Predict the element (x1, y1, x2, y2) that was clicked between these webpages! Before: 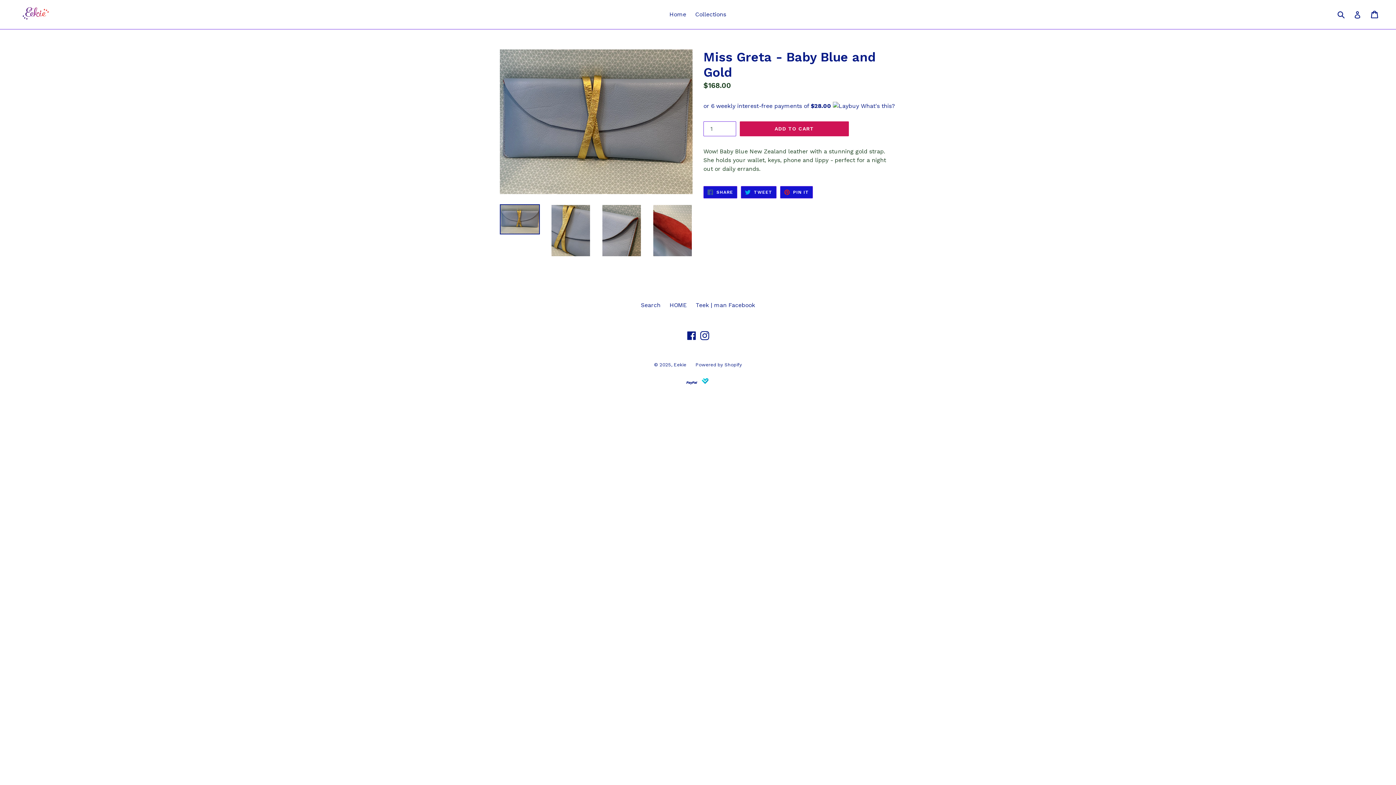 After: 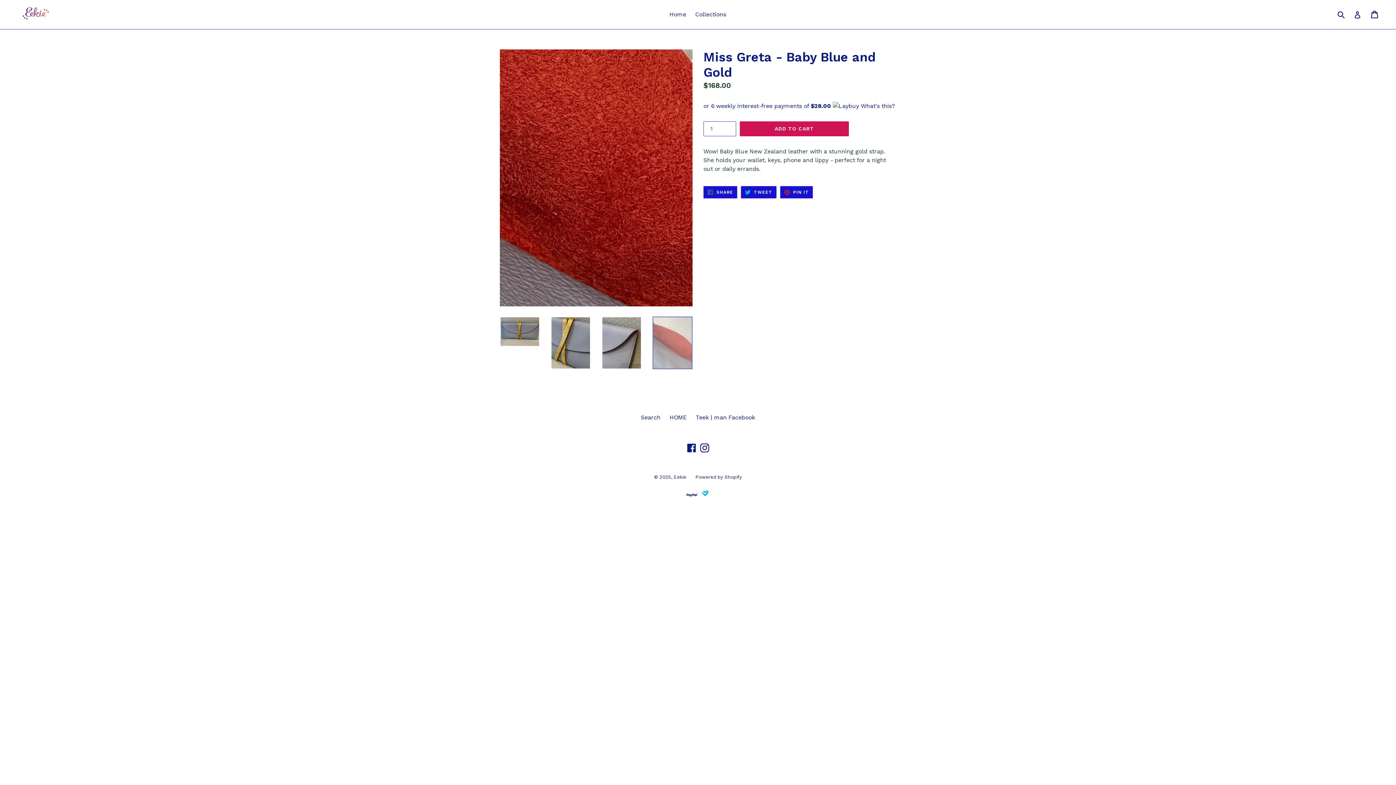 Action: bbox: (652, 204, 692, 257)